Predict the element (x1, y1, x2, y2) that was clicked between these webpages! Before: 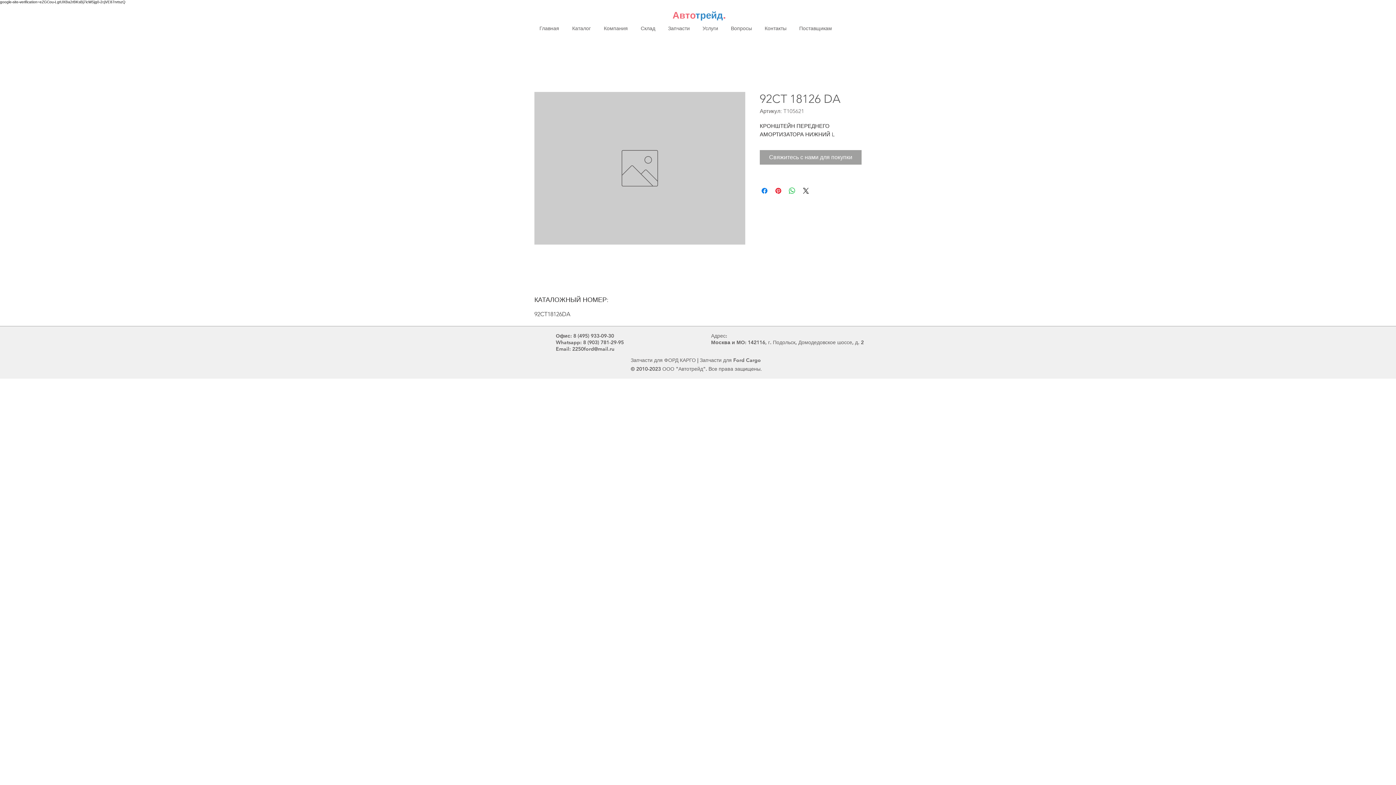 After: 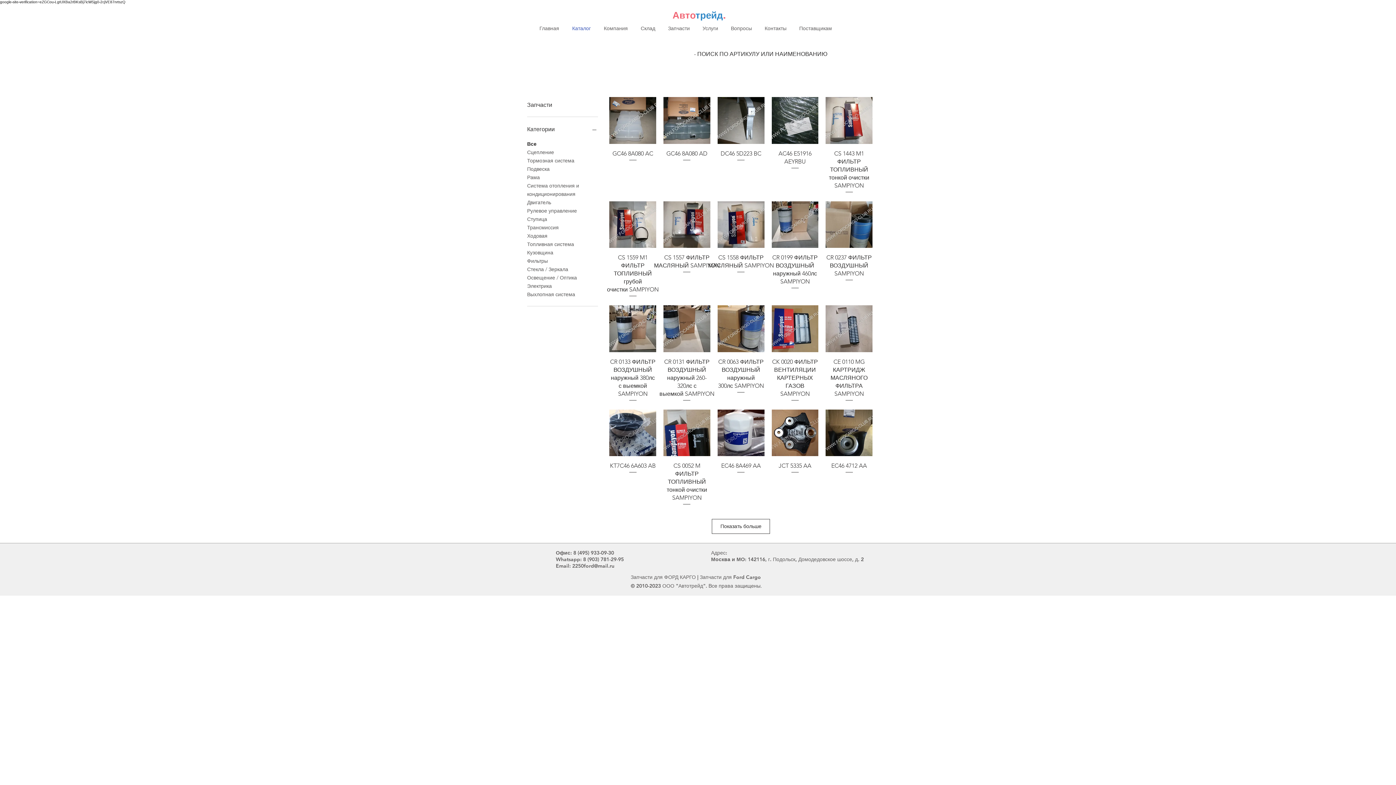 Action: label: Каталог bbox: (565, 23, 597, 33)